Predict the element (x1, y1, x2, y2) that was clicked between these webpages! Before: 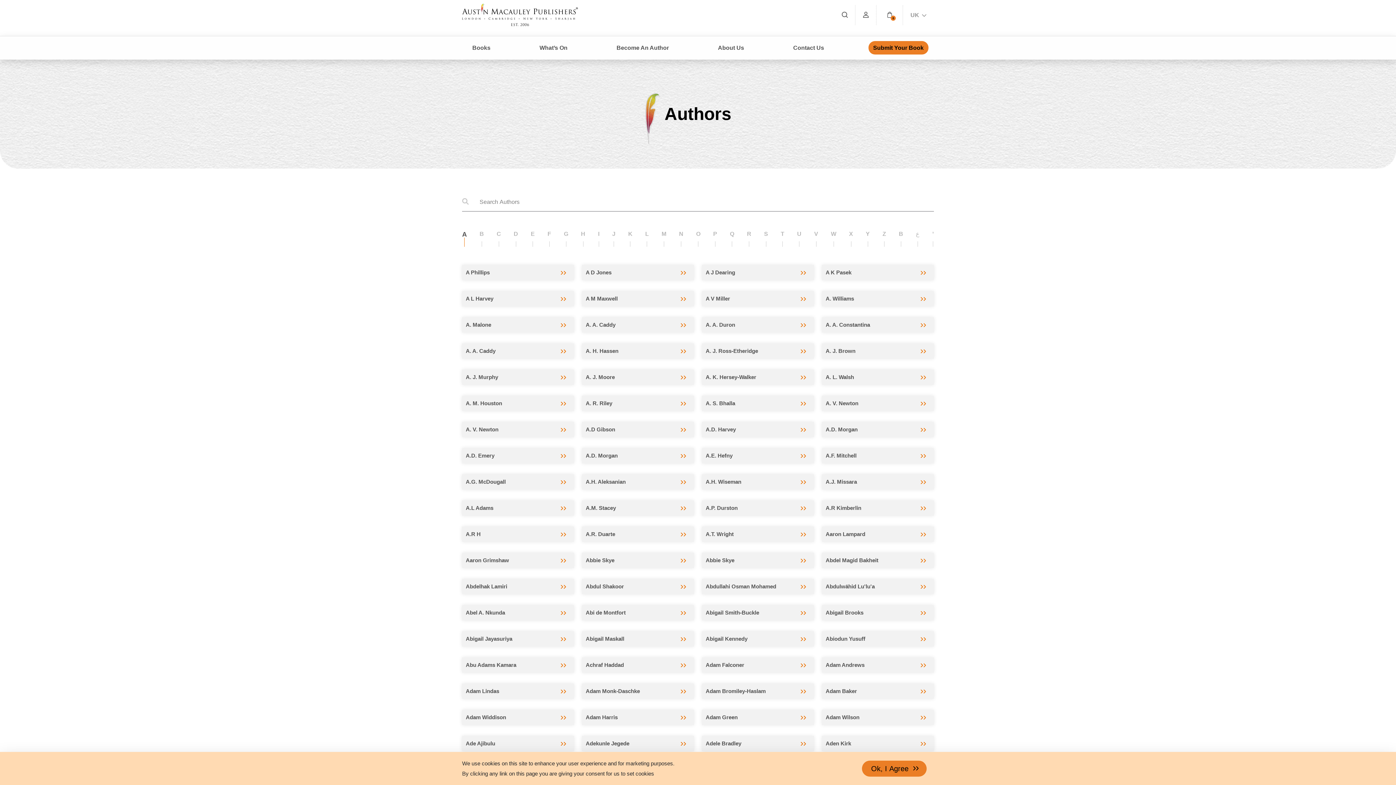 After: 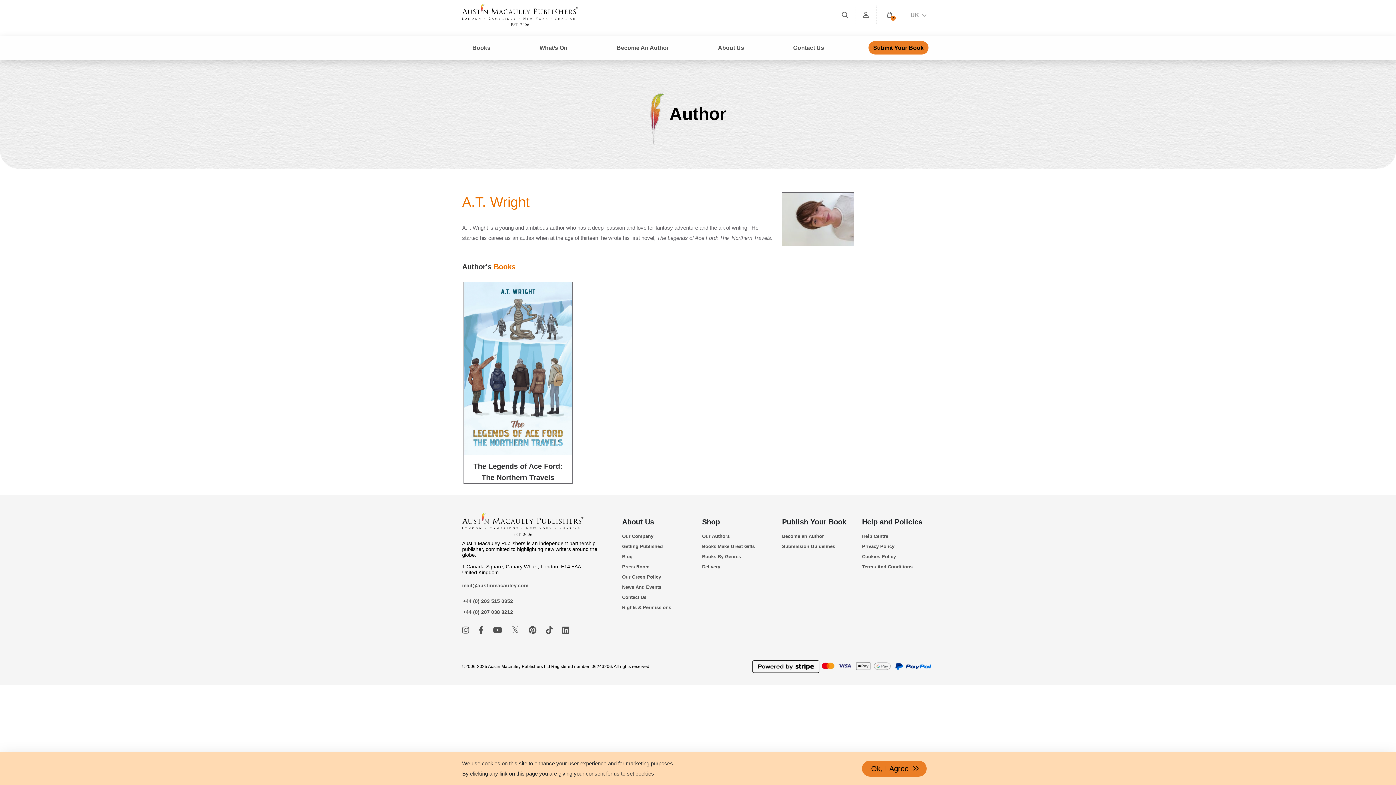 Action: label: A.T. Wright bbox: (702, 526, 814, 542)